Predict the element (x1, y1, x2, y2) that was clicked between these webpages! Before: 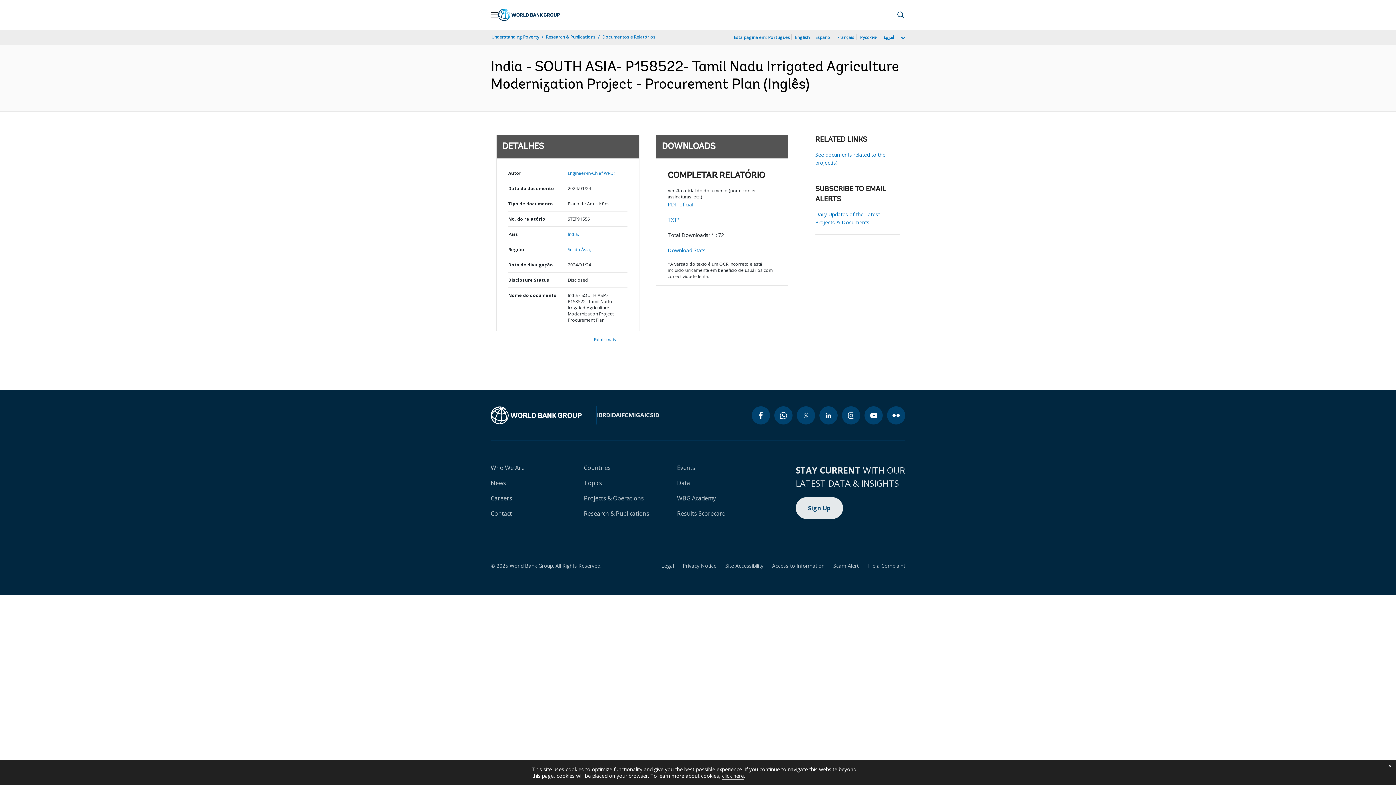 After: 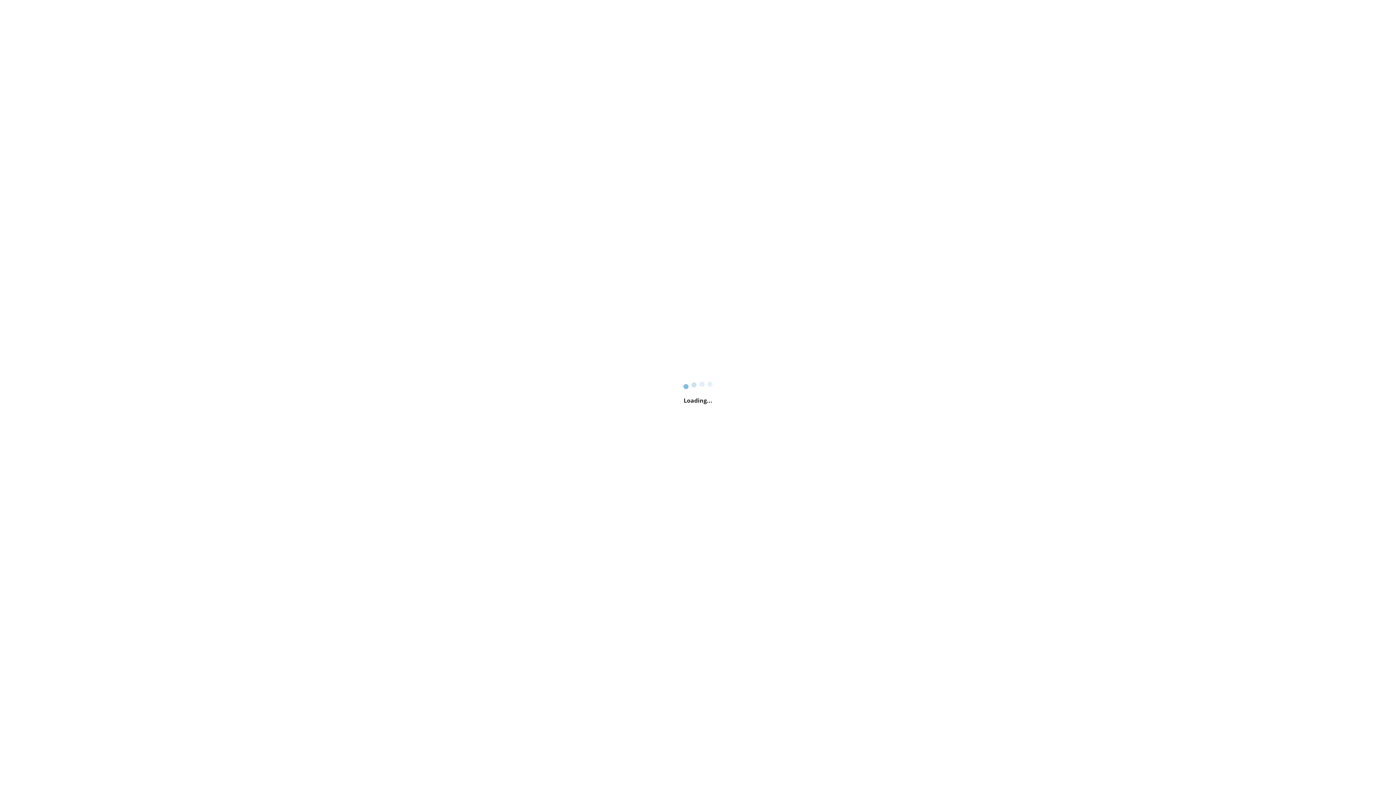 Action: bbox: (677, 509, 725, 517) label: Results Scorecard